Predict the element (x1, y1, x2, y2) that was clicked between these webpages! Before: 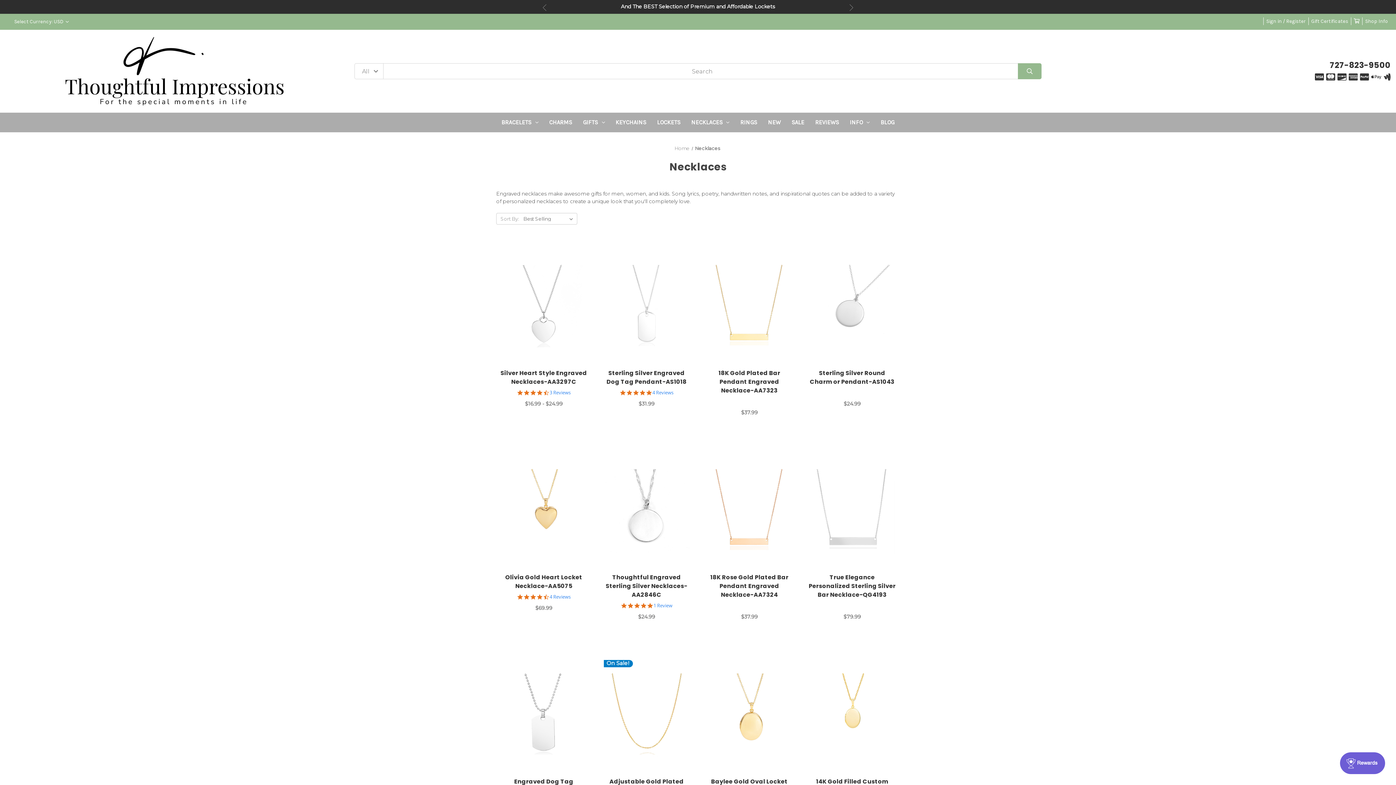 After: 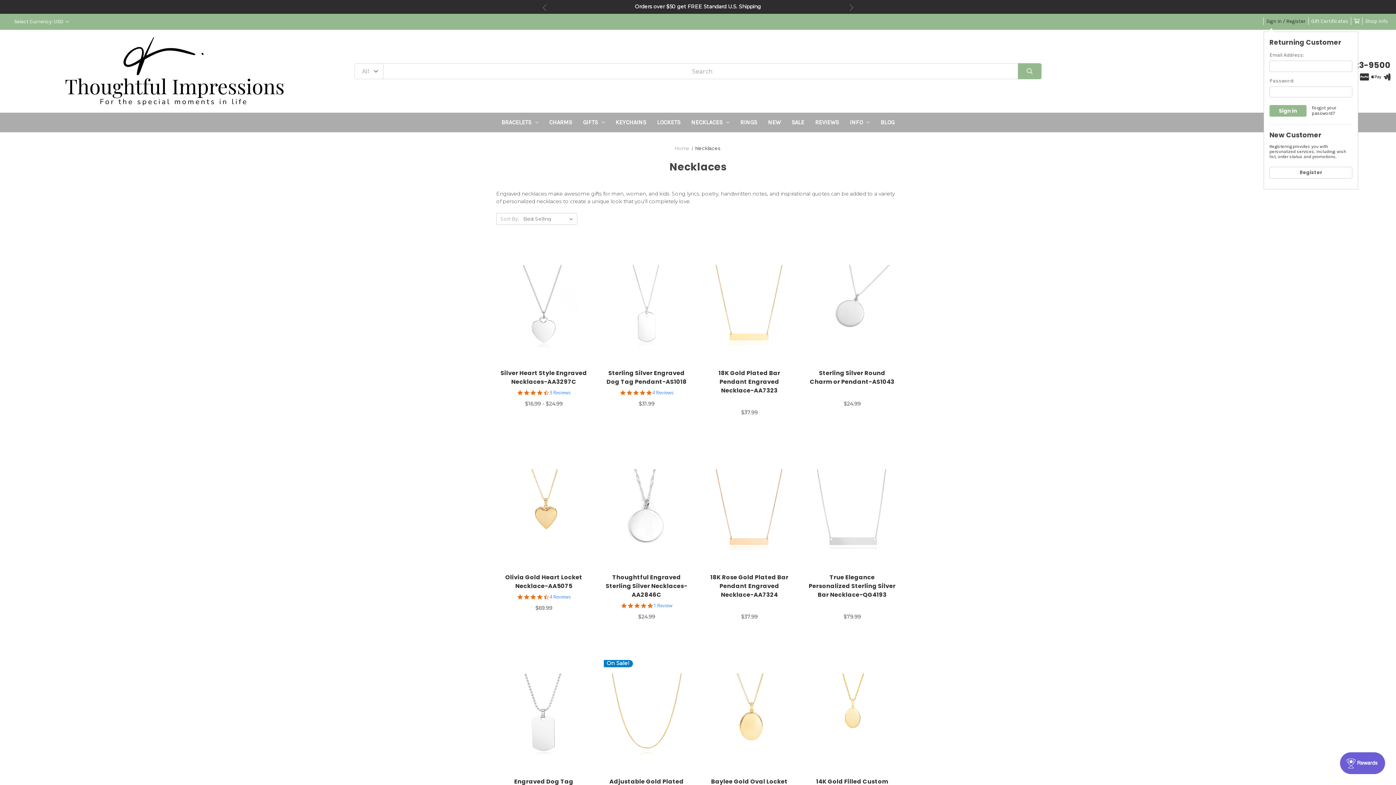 Action: label: Sign in / Register bbox: (1263, 18, 1308, 24)